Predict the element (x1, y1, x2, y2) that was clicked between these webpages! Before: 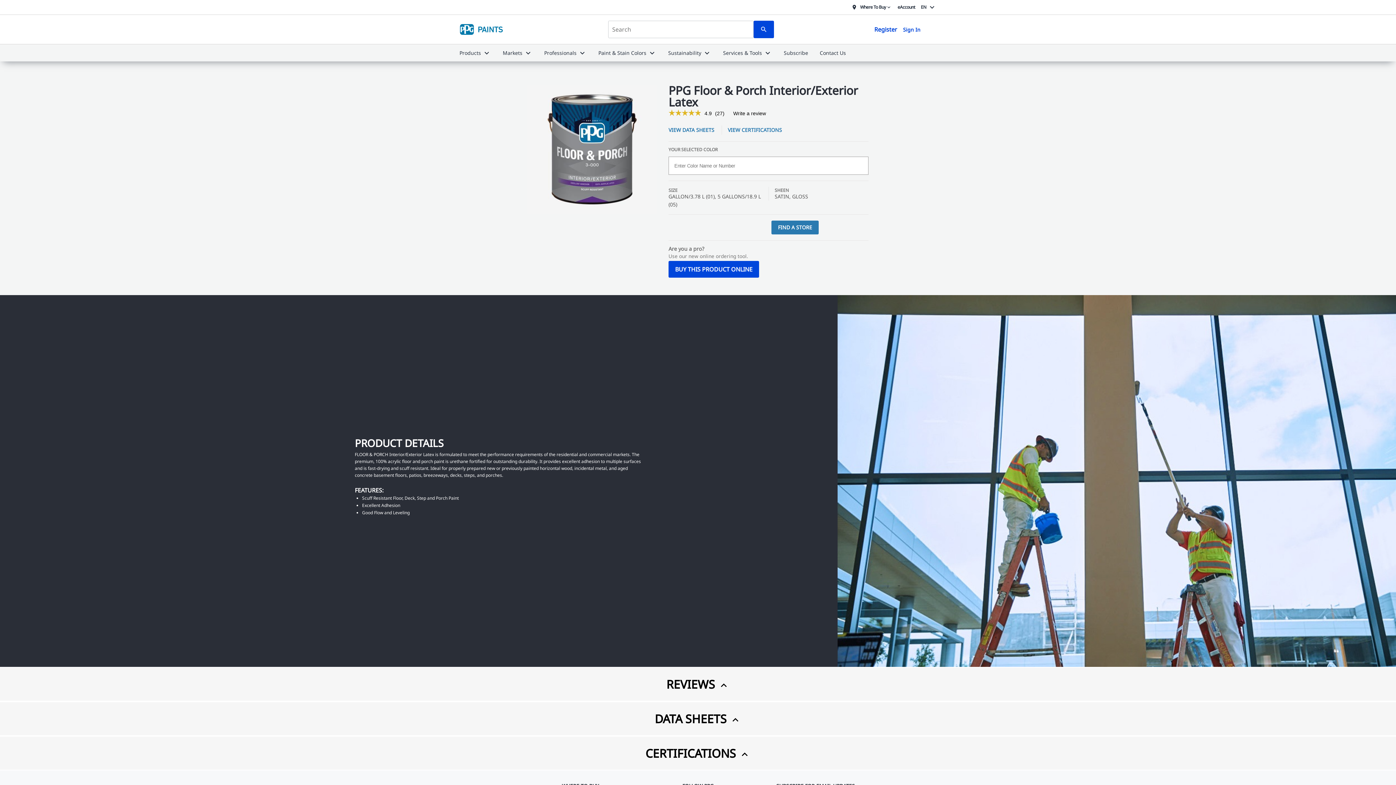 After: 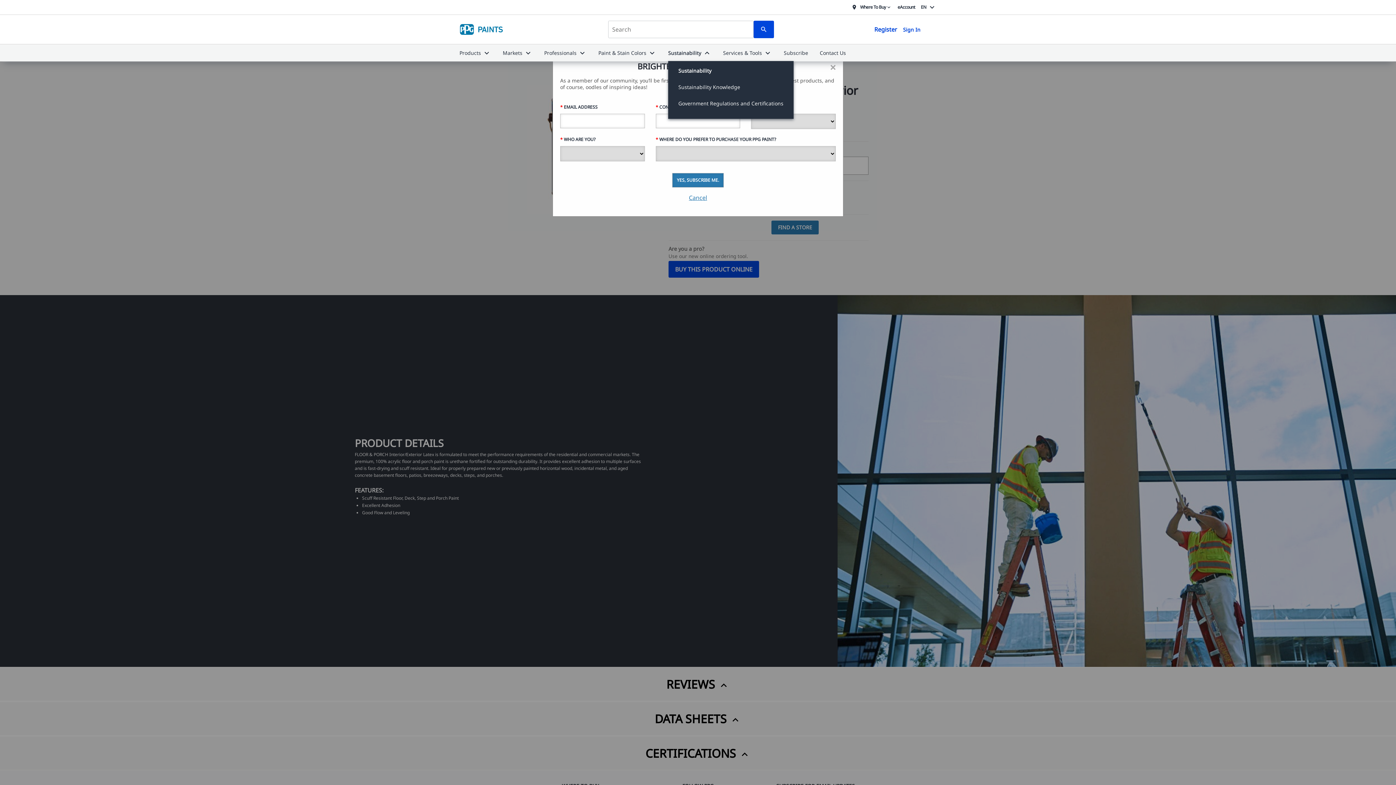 Action: bbox: (668, 49, 711, 56) label: Sustainability